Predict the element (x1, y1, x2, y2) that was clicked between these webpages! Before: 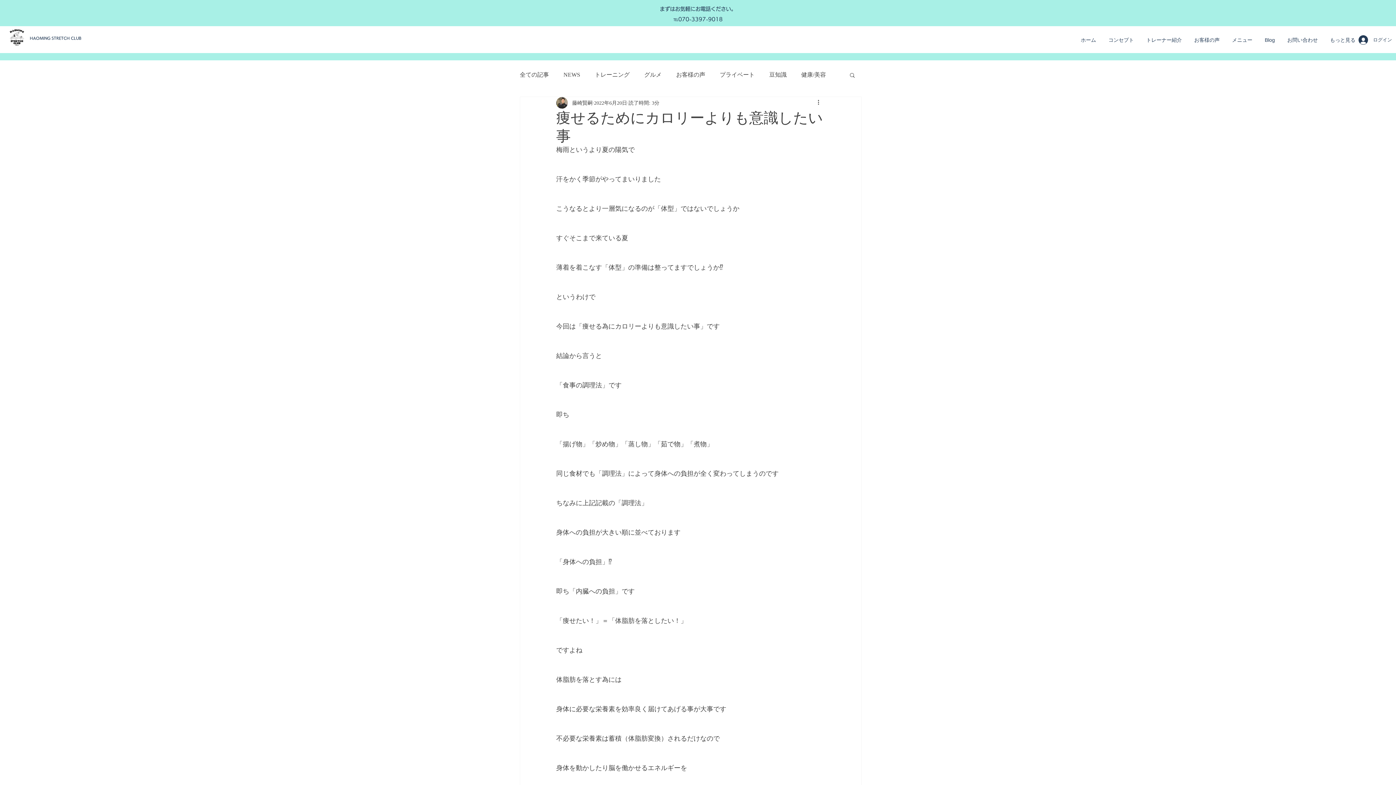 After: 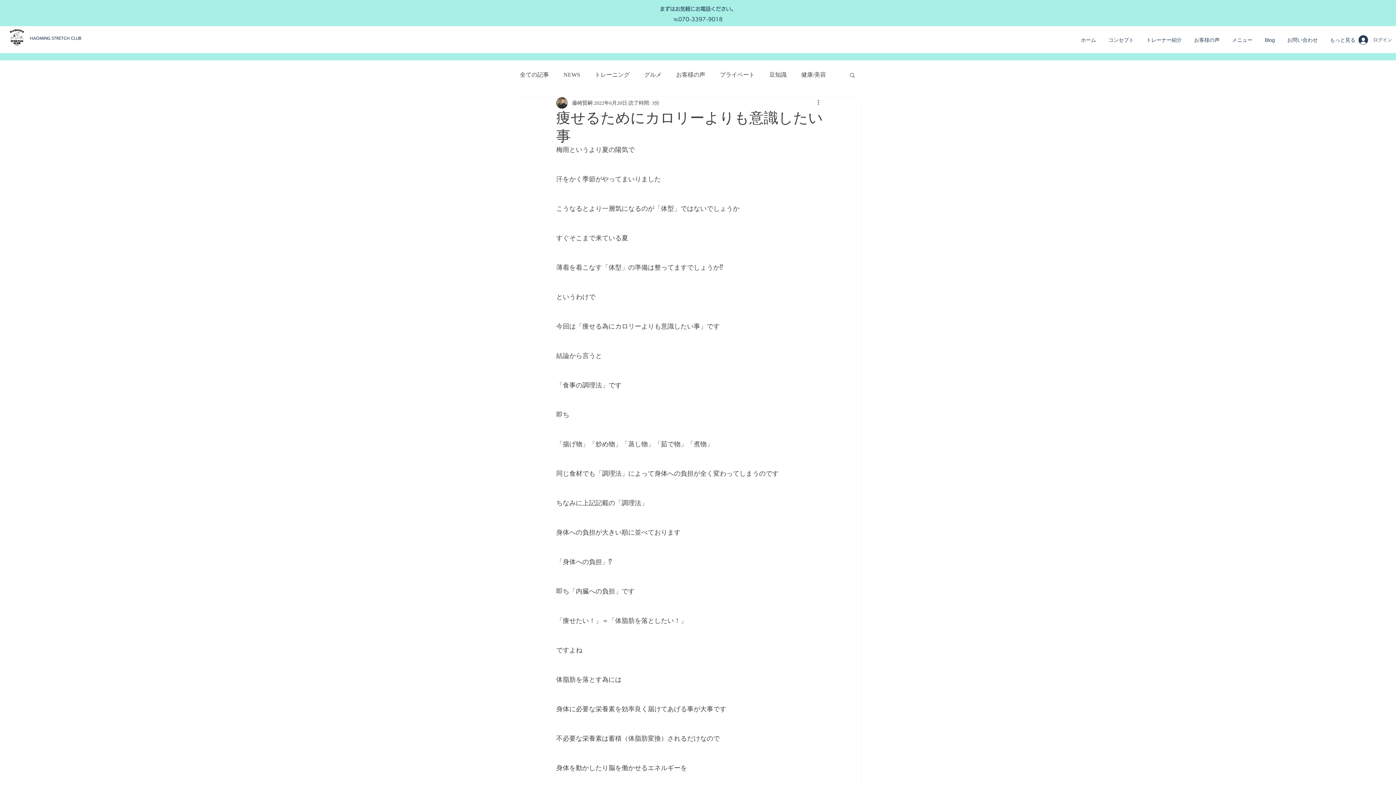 Action: bbox: (849, 72, 856, 77) label: 検索